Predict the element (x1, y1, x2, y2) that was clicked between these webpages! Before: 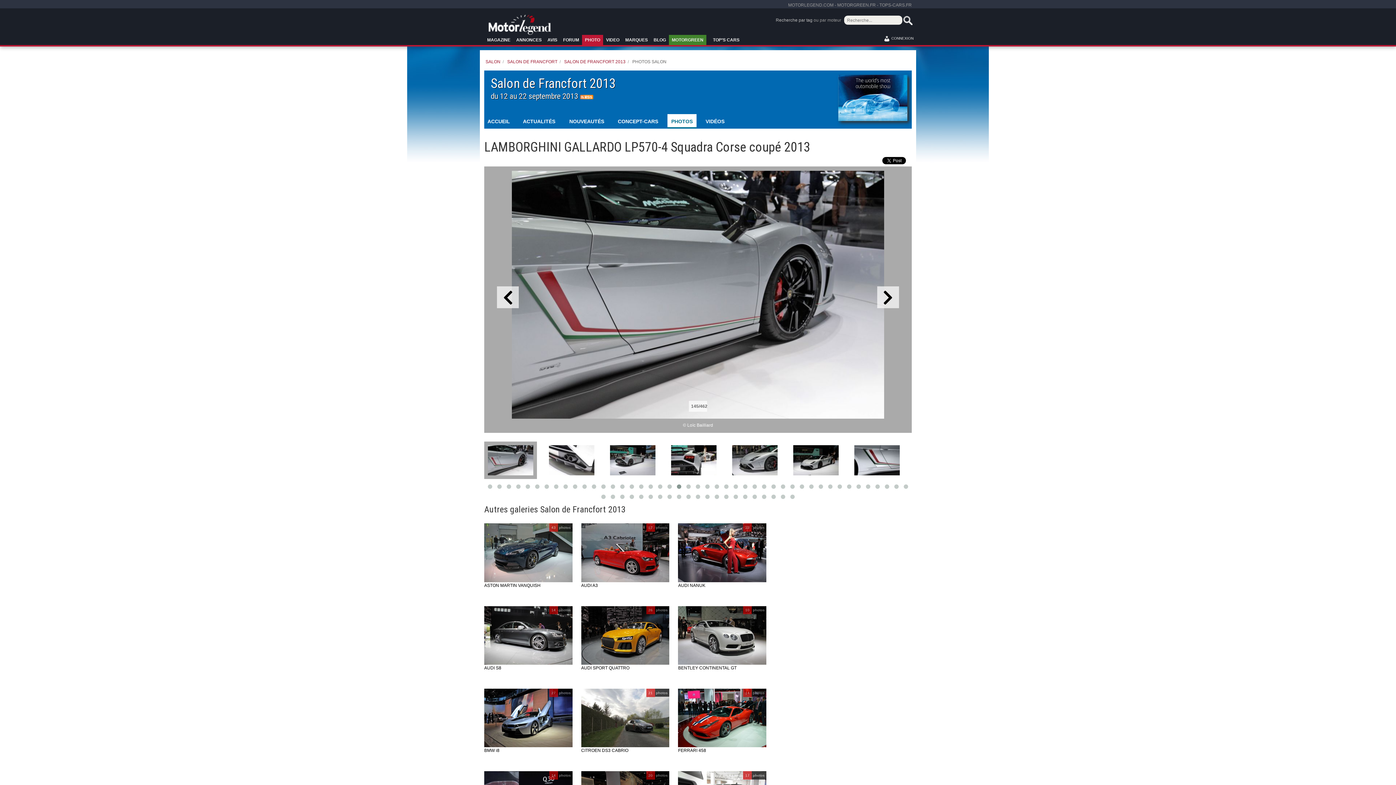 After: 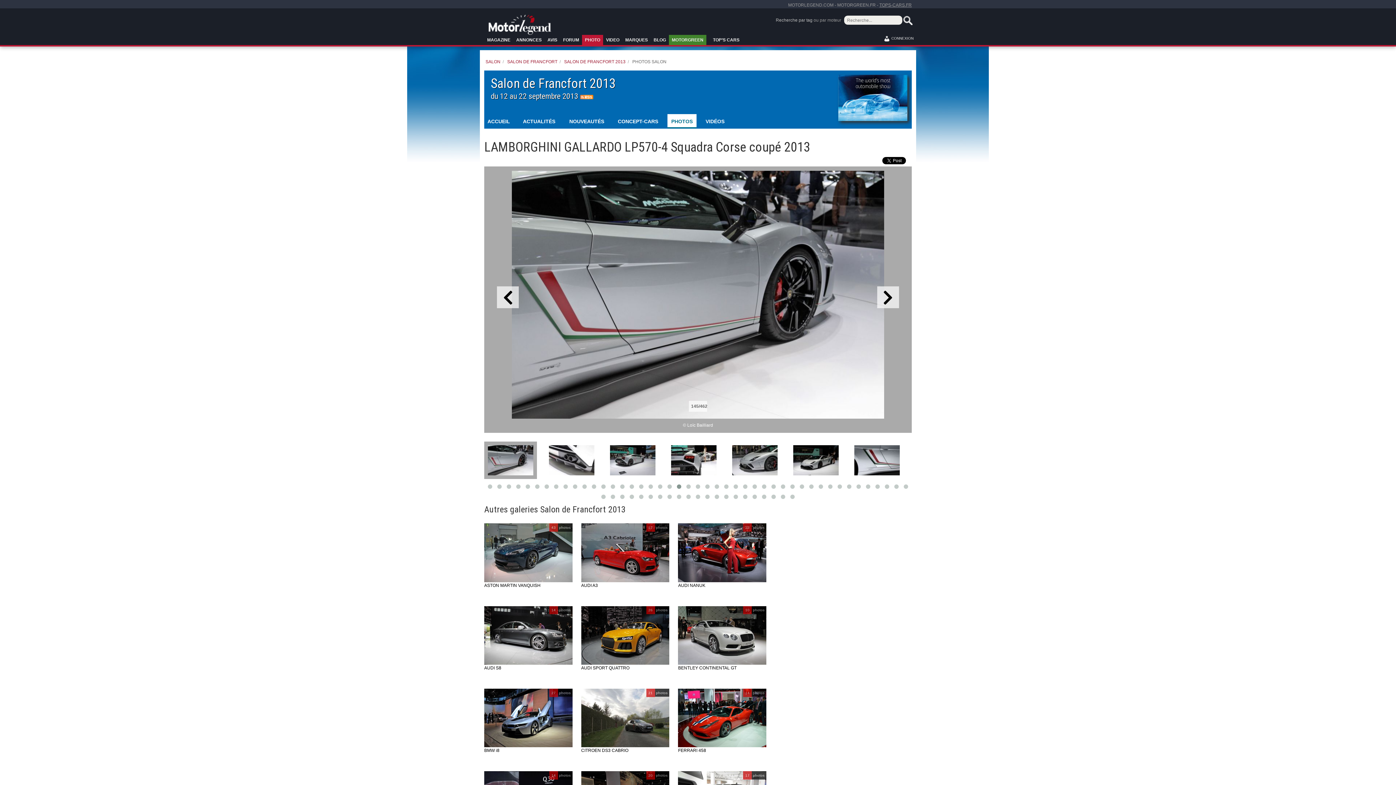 Action: label: TOPS-CARS.FR bbox: (879, 2, 912, 7)